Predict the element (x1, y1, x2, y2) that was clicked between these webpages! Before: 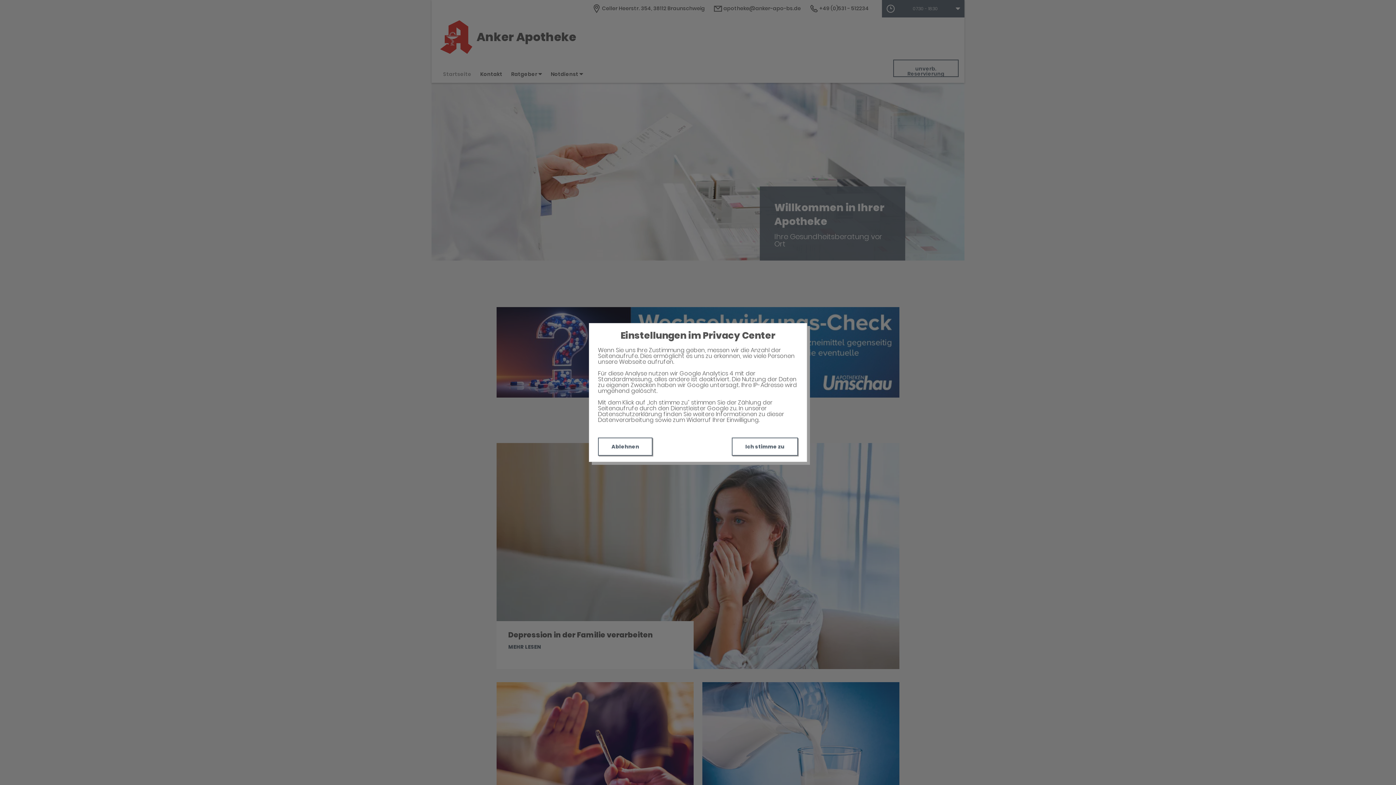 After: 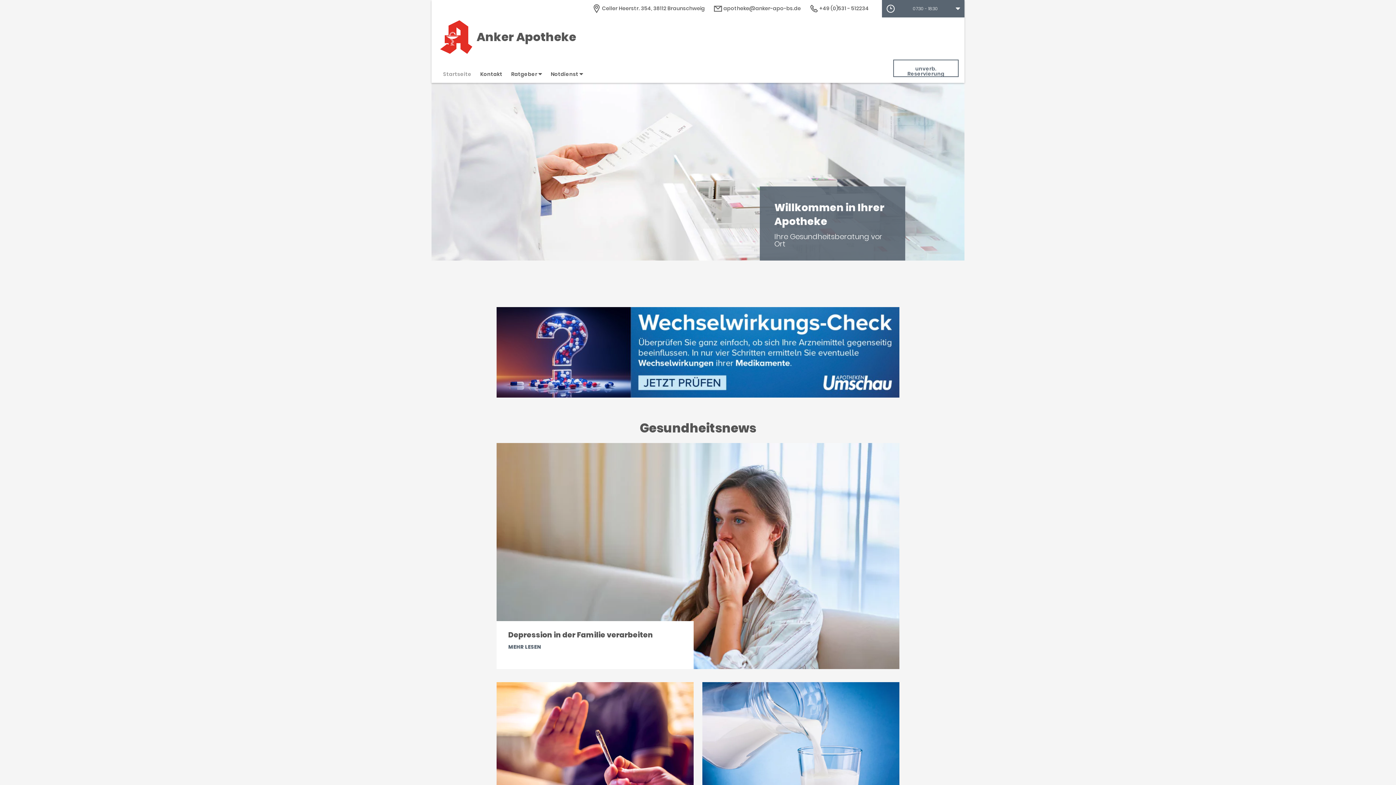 Action: label: Ablehnen bbox: (598, 437, 652, 456)